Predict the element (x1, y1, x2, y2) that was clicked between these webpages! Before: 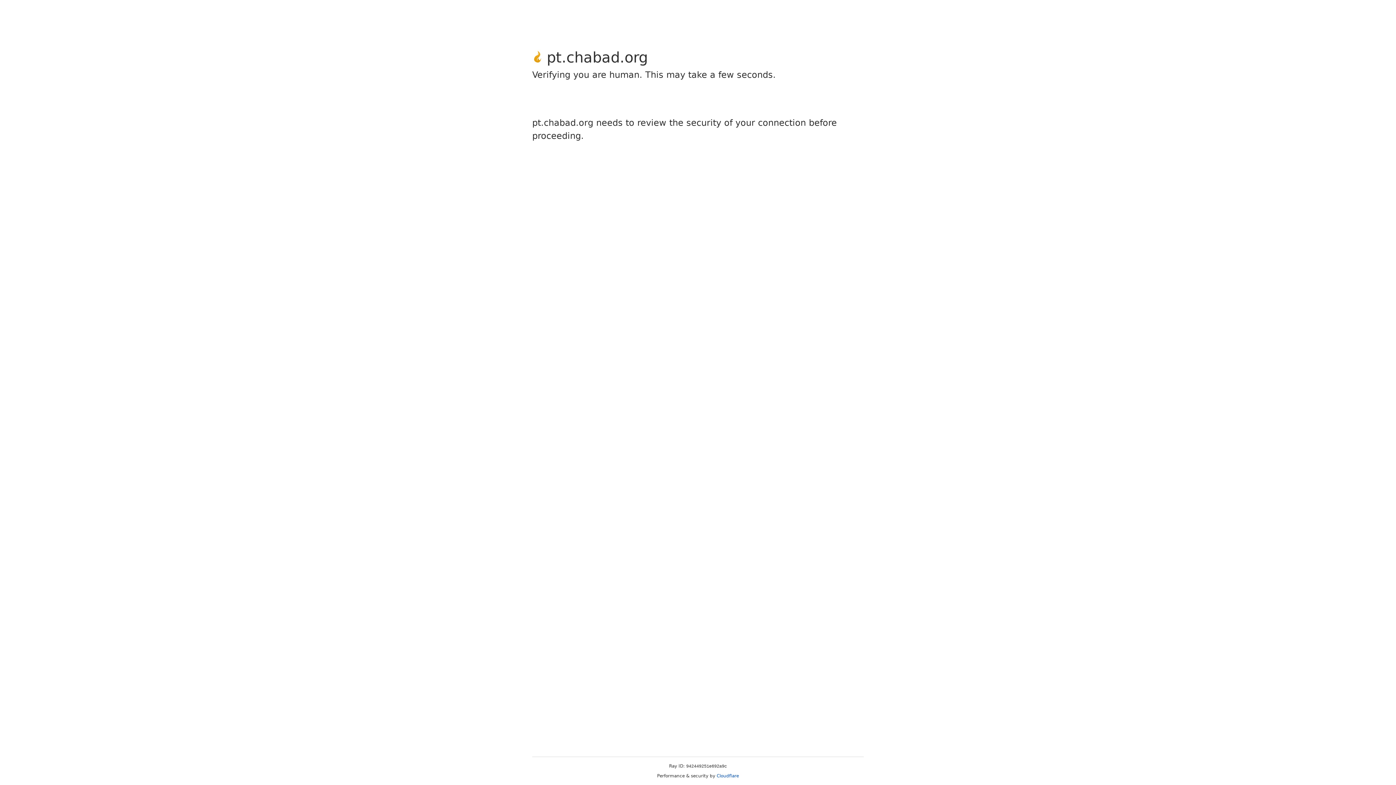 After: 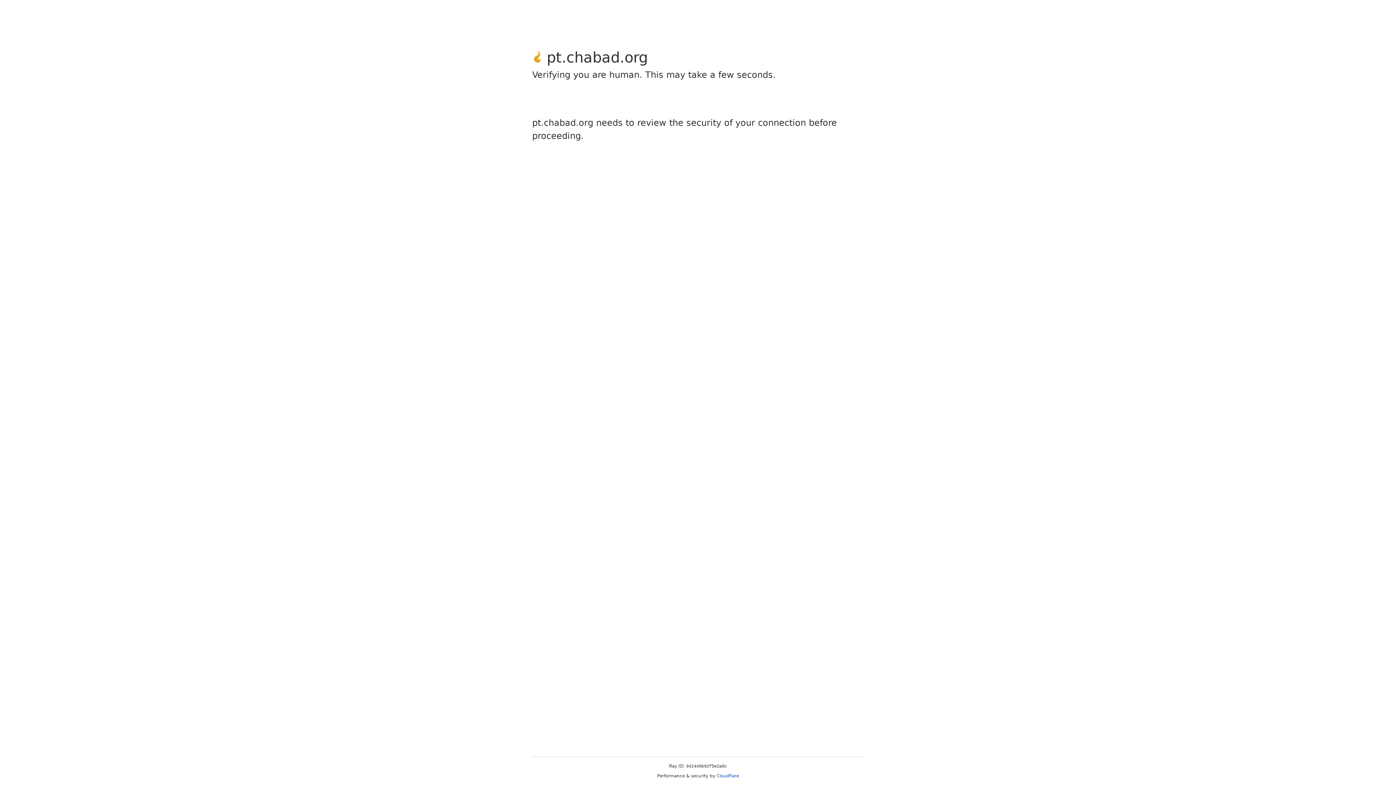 Action: bbox: (716, 773, 739, 778) label: Cloudflare